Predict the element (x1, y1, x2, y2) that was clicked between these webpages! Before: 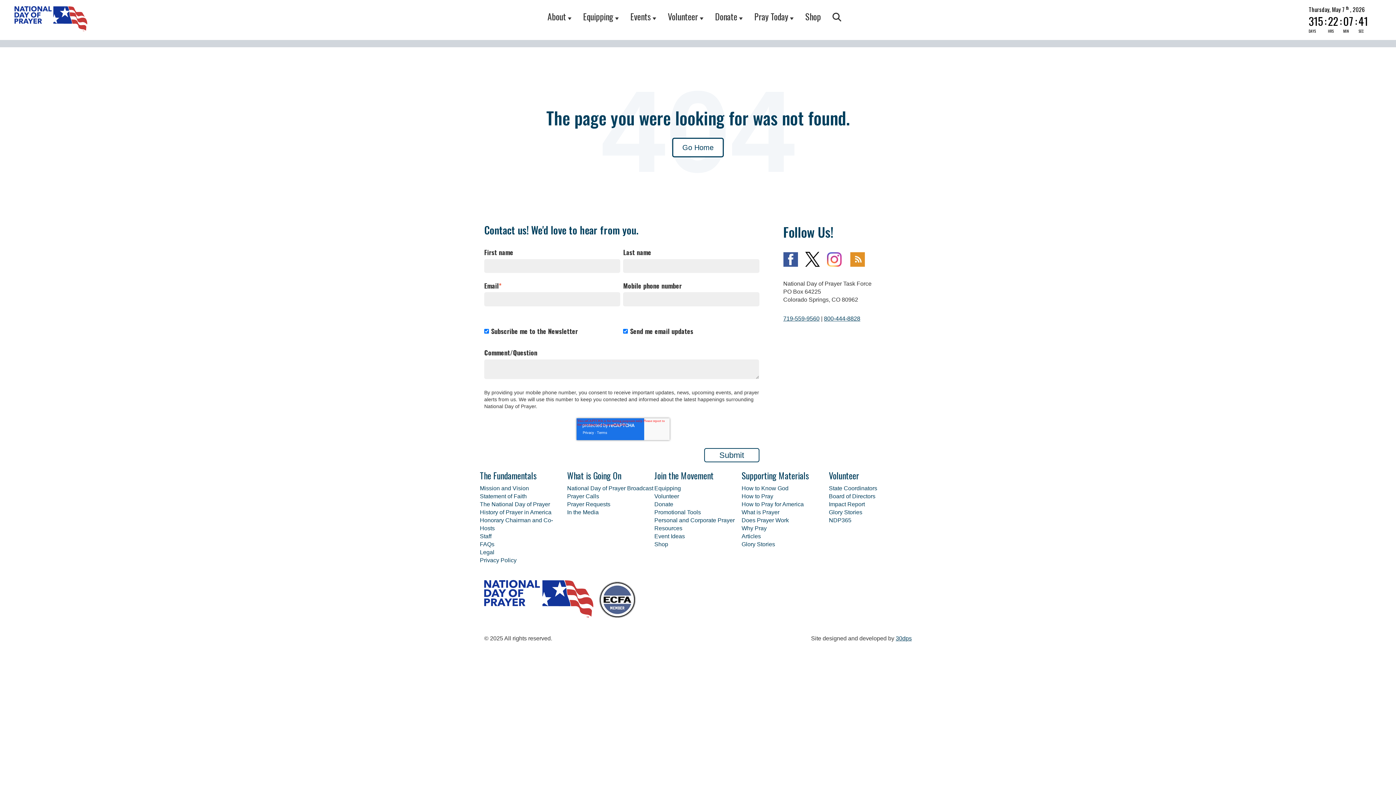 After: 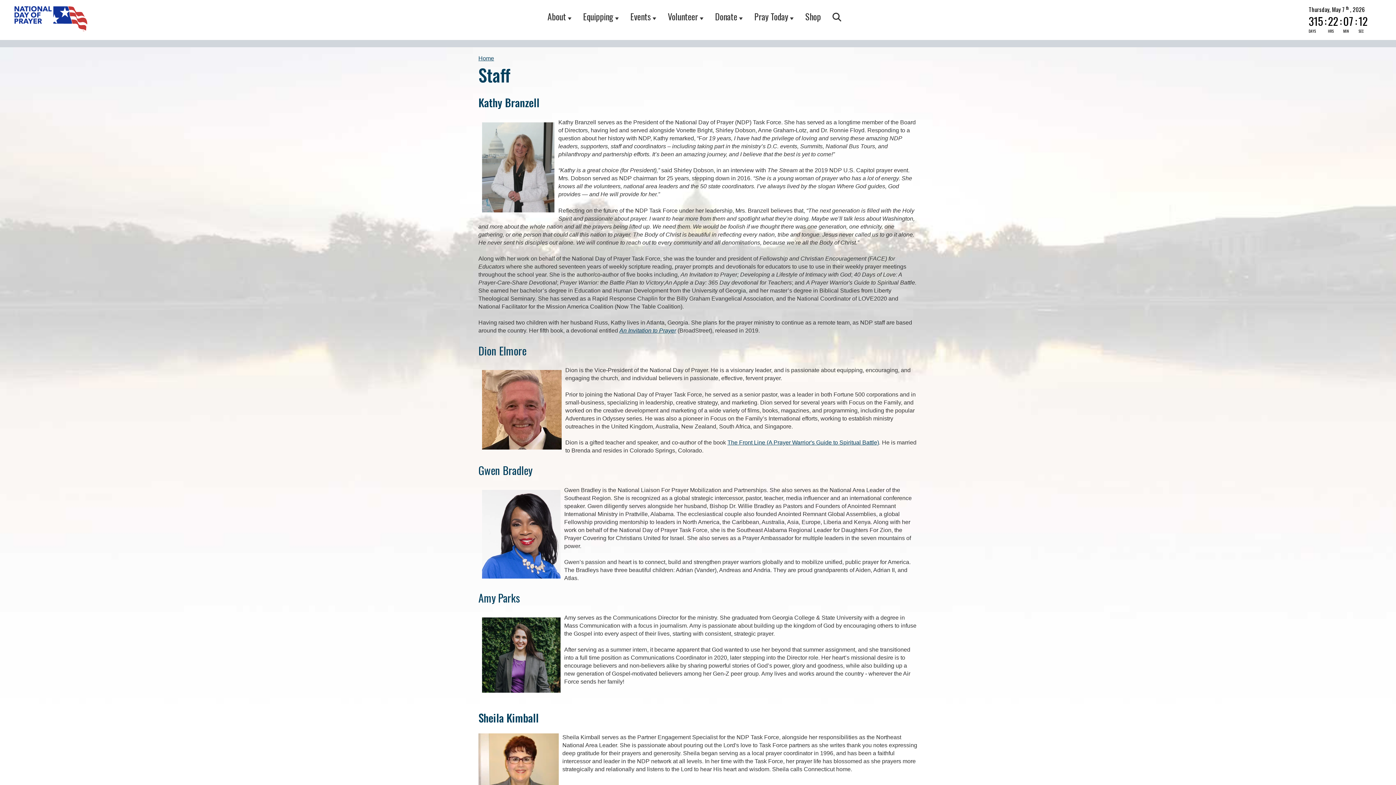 Action: label: Staff bbox: (480, 533, 491, 539)